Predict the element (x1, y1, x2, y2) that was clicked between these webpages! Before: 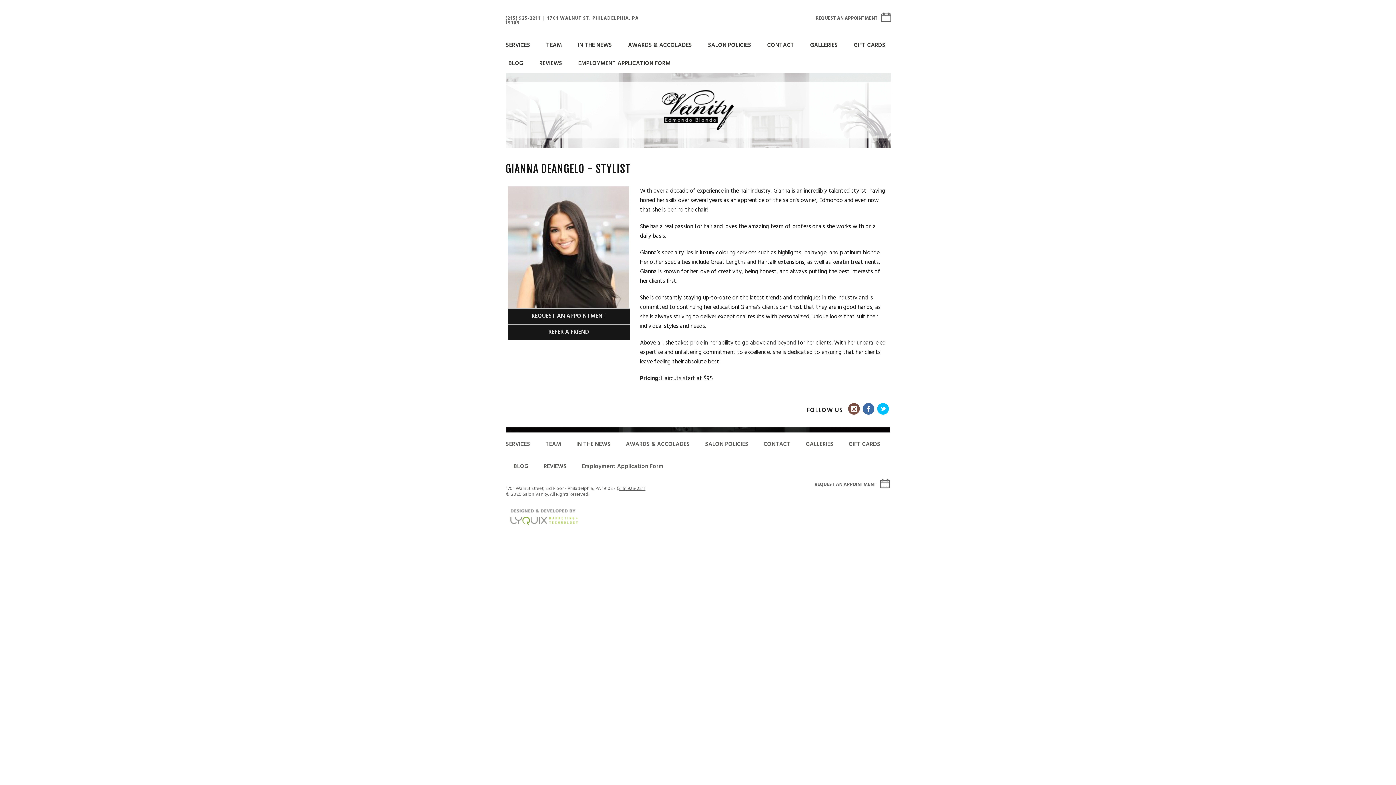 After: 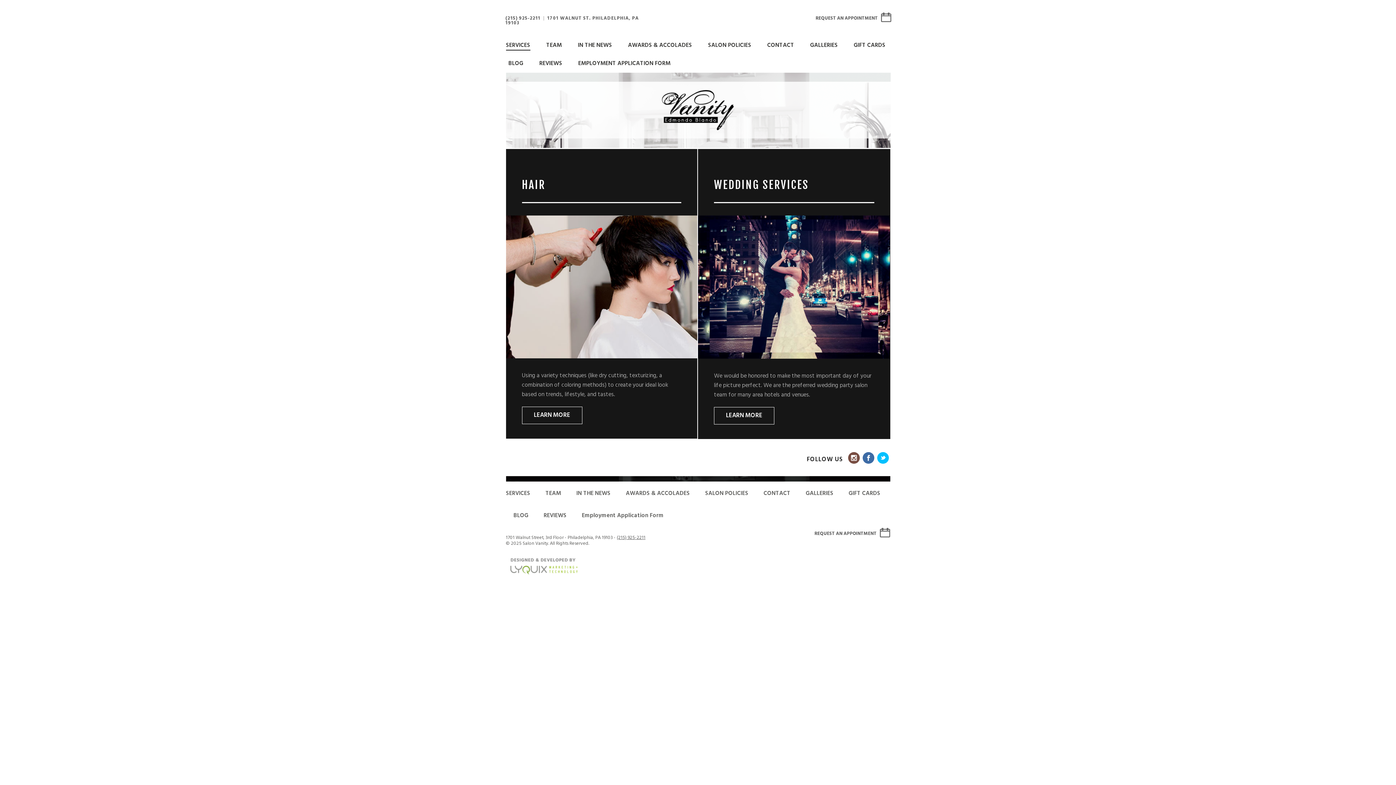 Action: bbox: (503, 38, 533, 50) label: SERVICES